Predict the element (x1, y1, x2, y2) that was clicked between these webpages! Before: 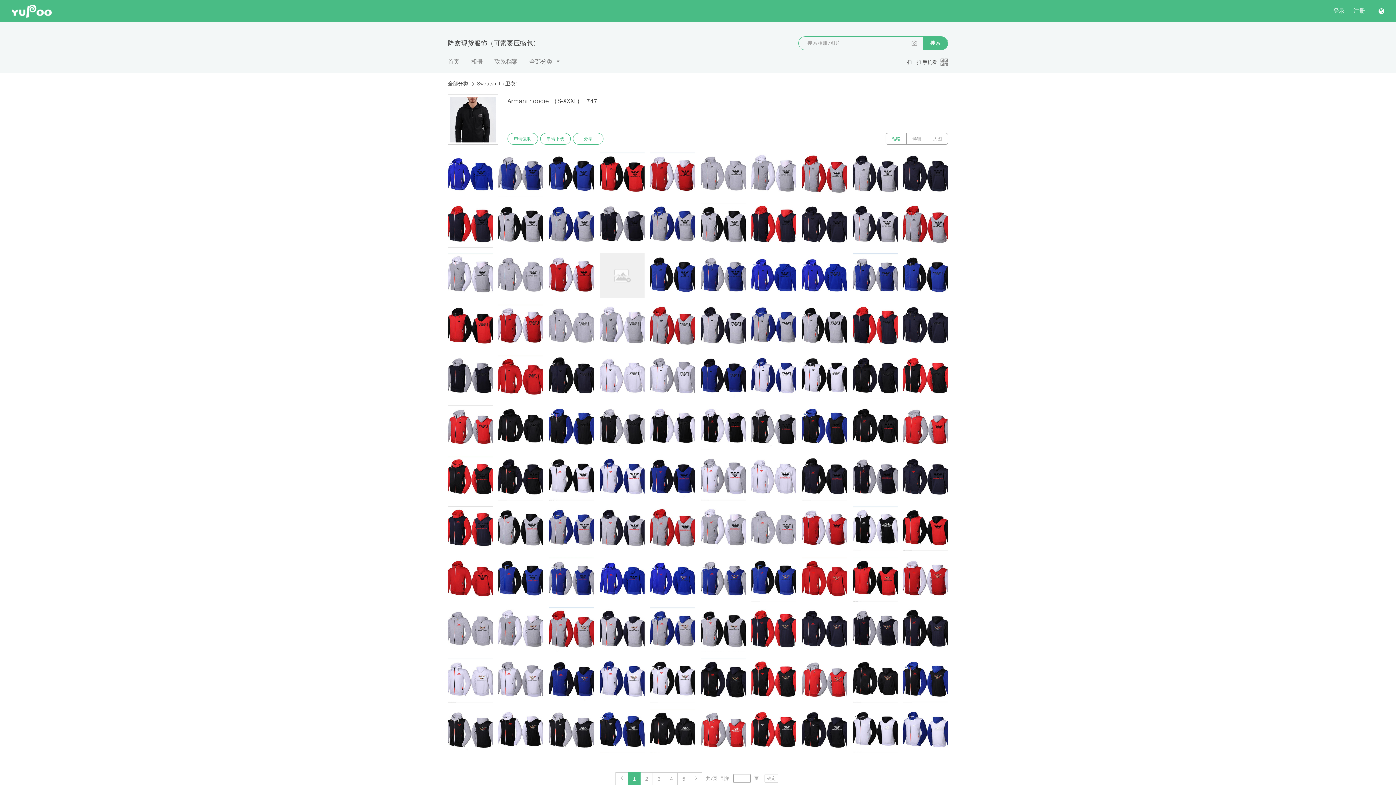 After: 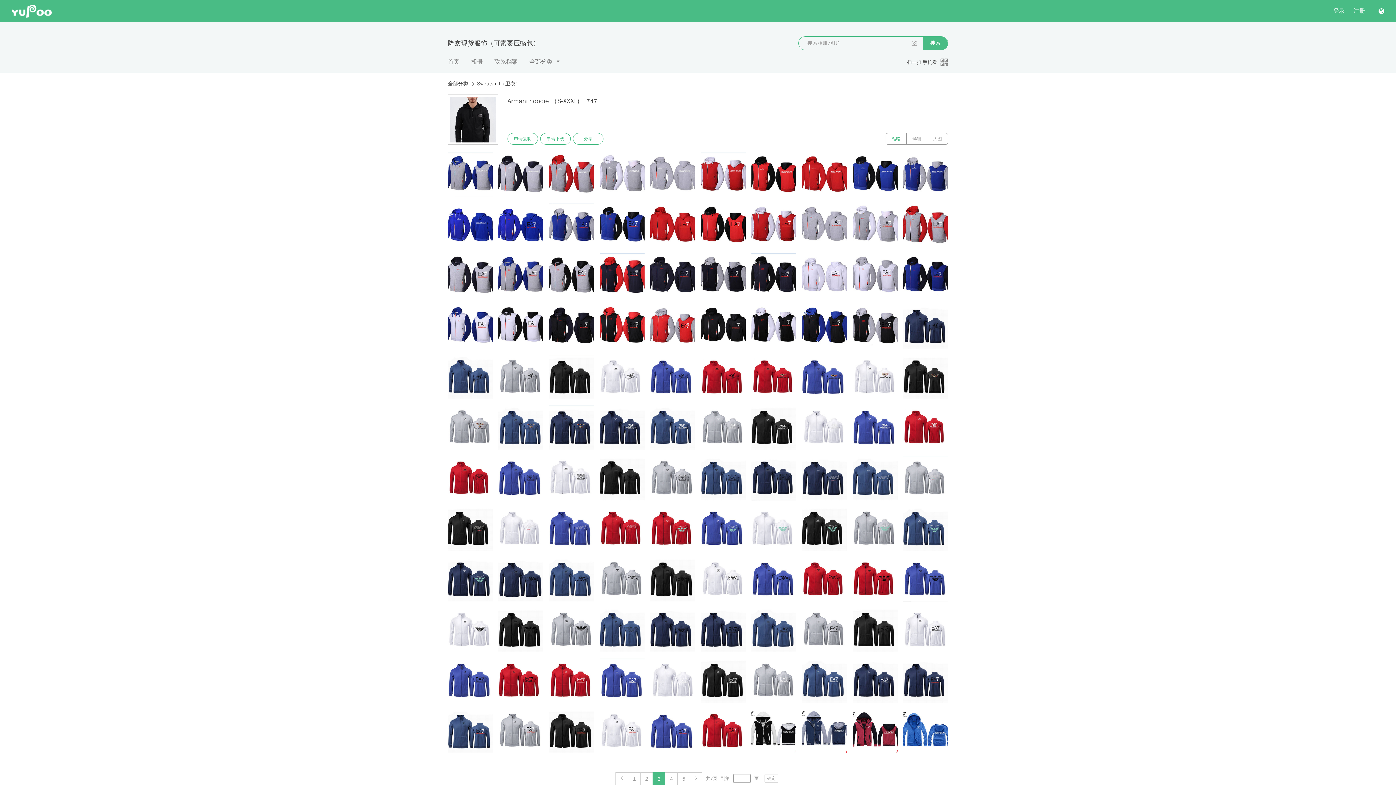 Action: bbox: (652, 772, 665, 785) label: 3